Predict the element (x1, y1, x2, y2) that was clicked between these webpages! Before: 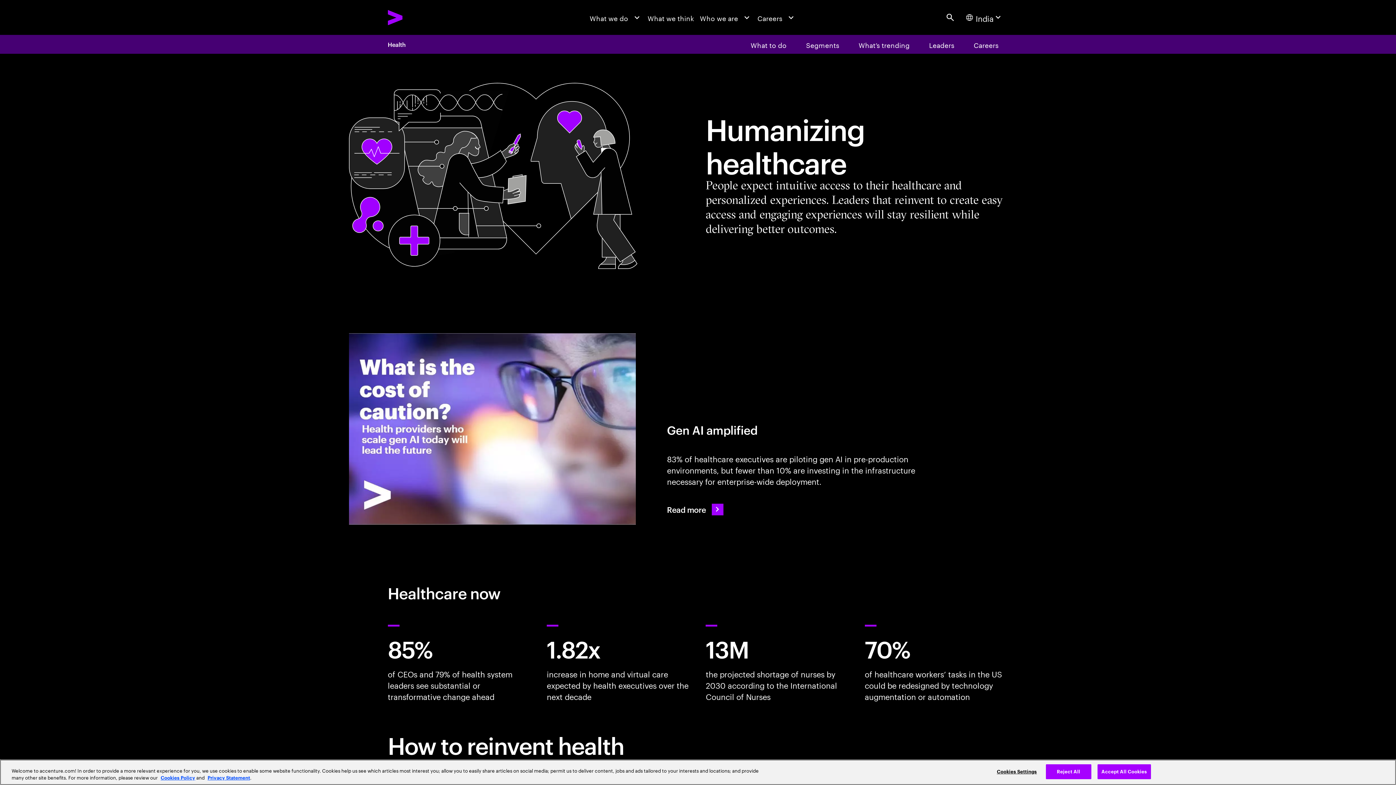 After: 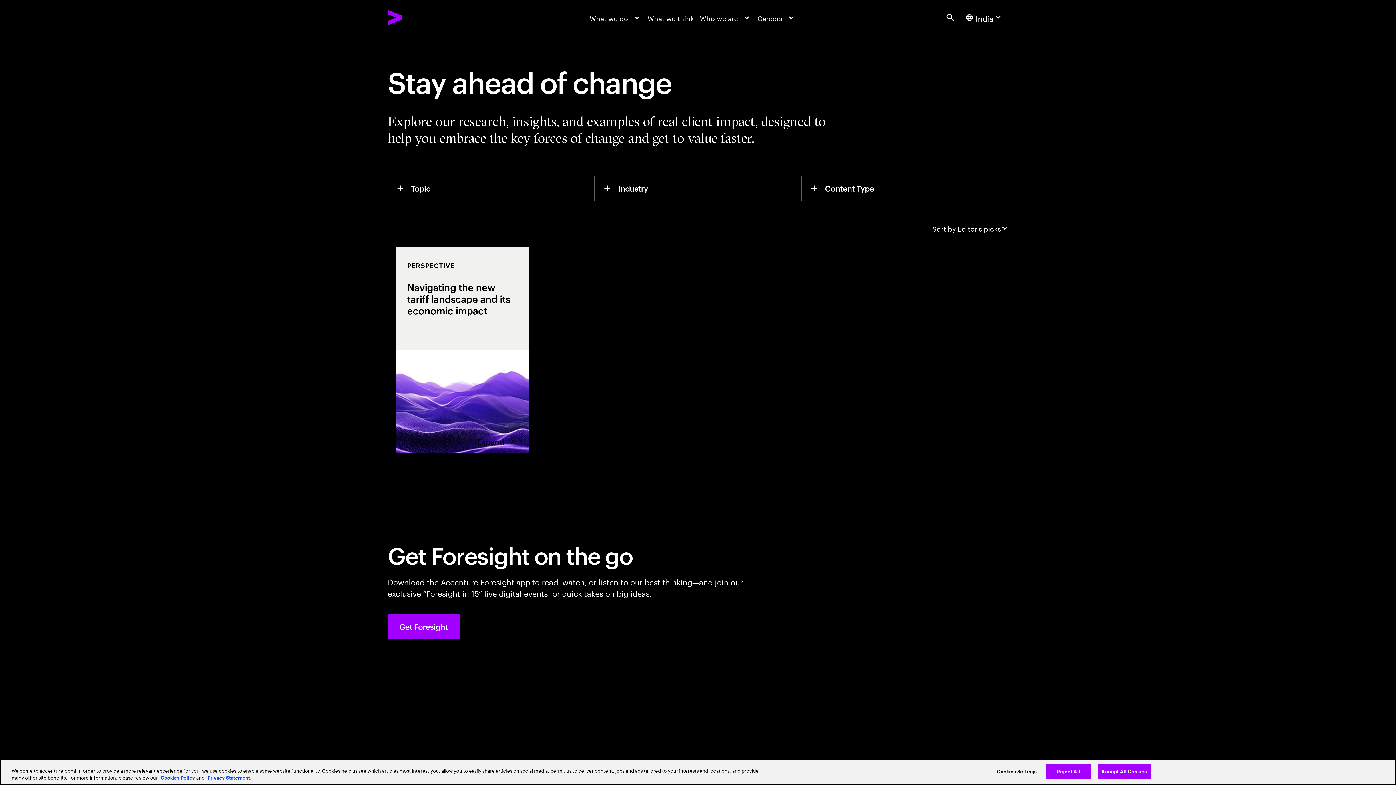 Action: bbox: (644, 0, 697, 34) label: What we think